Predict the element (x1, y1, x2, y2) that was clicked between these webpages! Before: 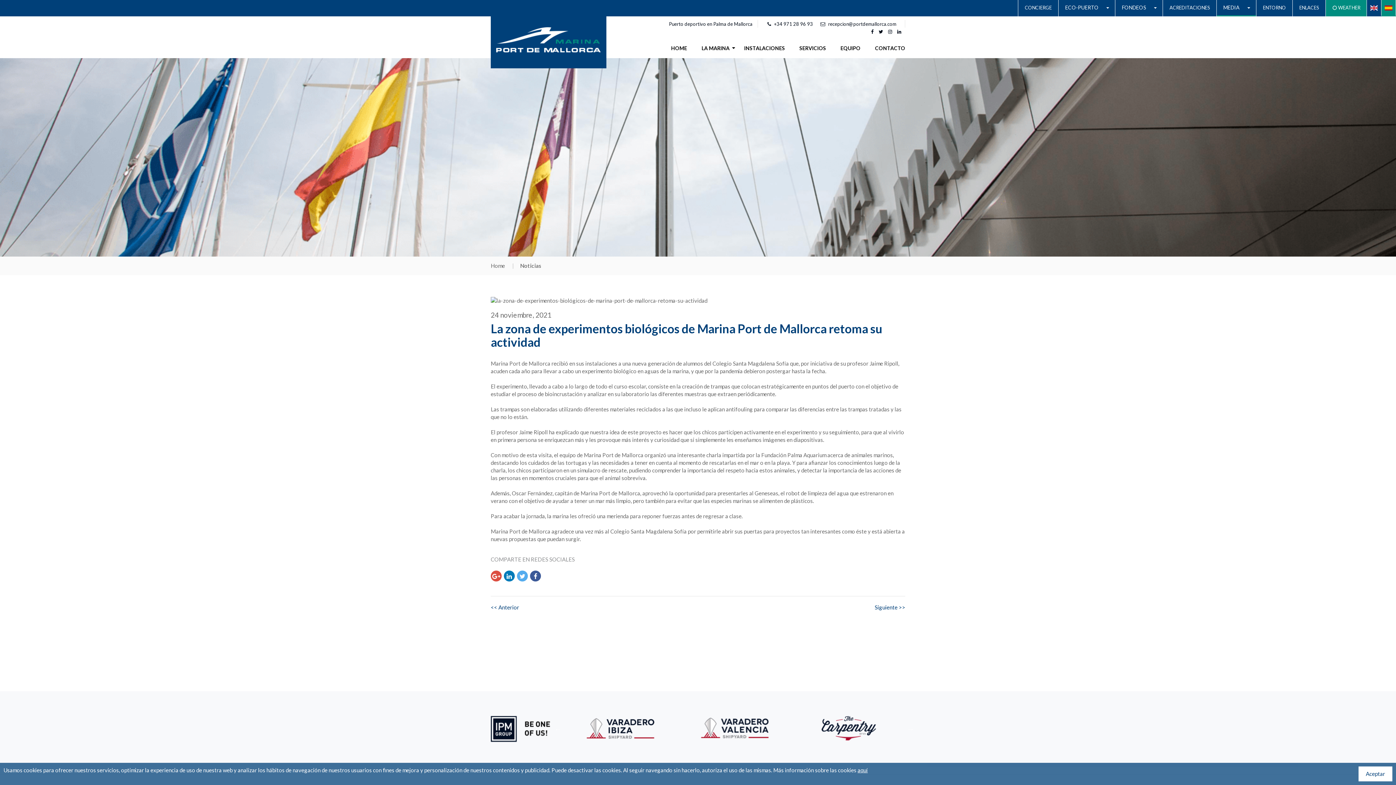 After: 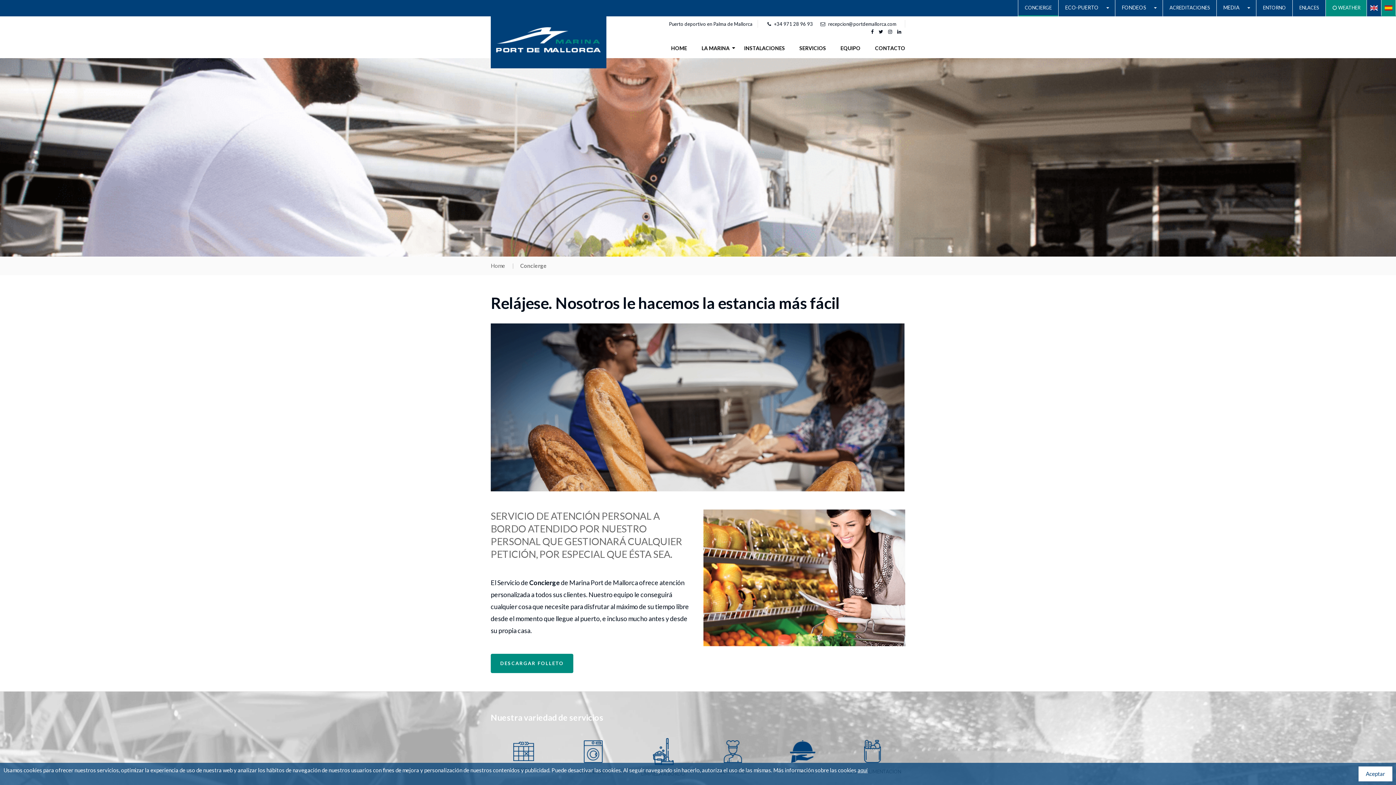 Action: bbox: (1018, 0, 1058, 16) label: CONCIERGE